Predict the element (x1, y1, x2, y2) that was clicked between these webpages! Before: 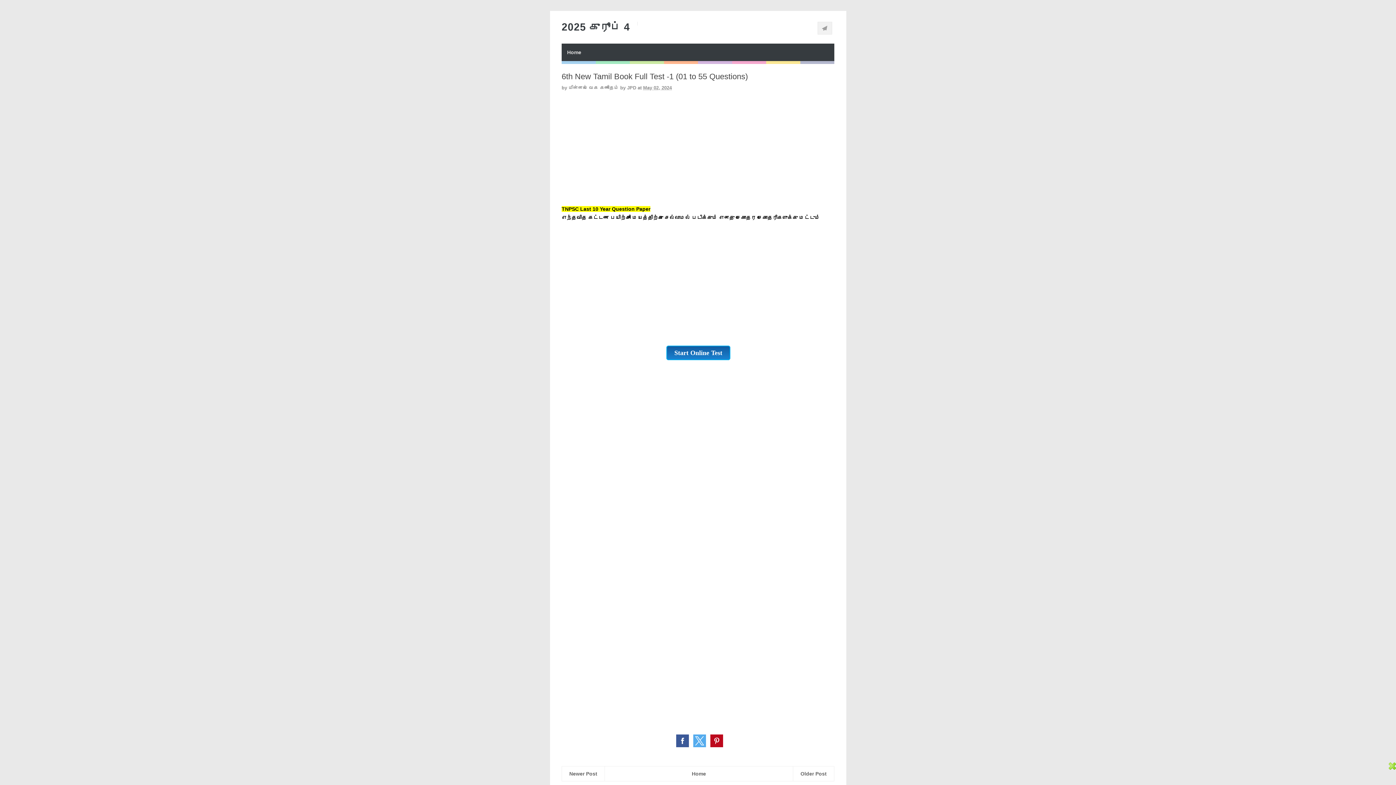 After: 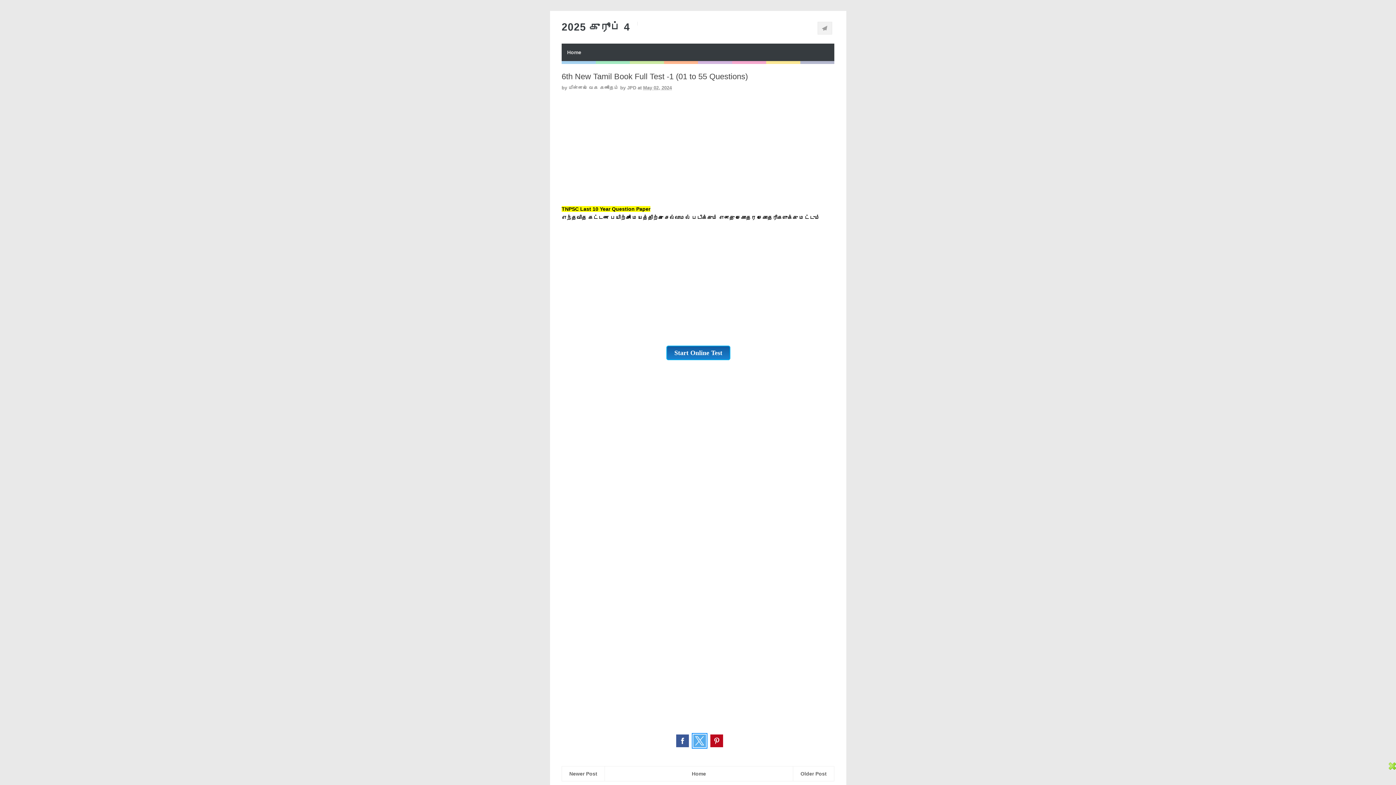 Action: bbox: (693, 734, 706, 747) label: Share by twitter